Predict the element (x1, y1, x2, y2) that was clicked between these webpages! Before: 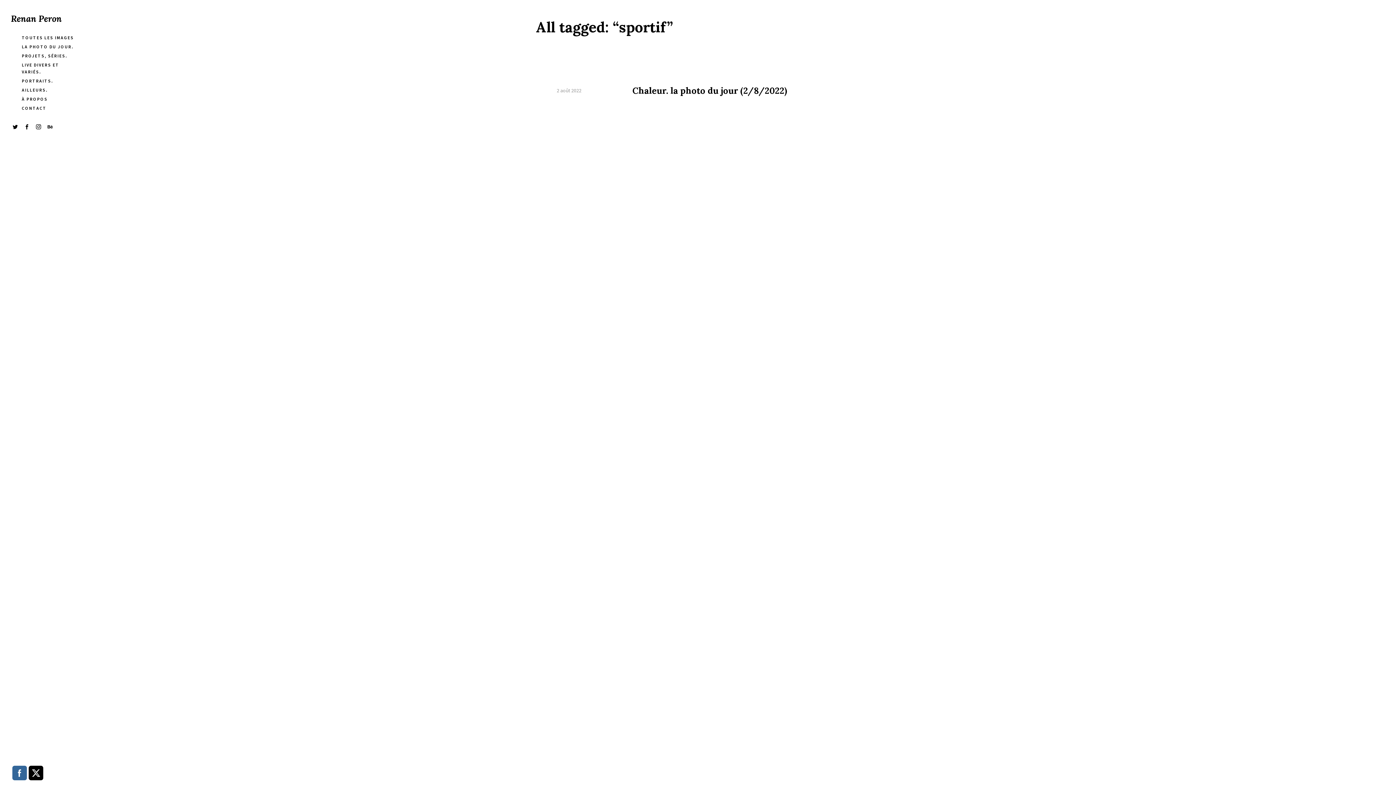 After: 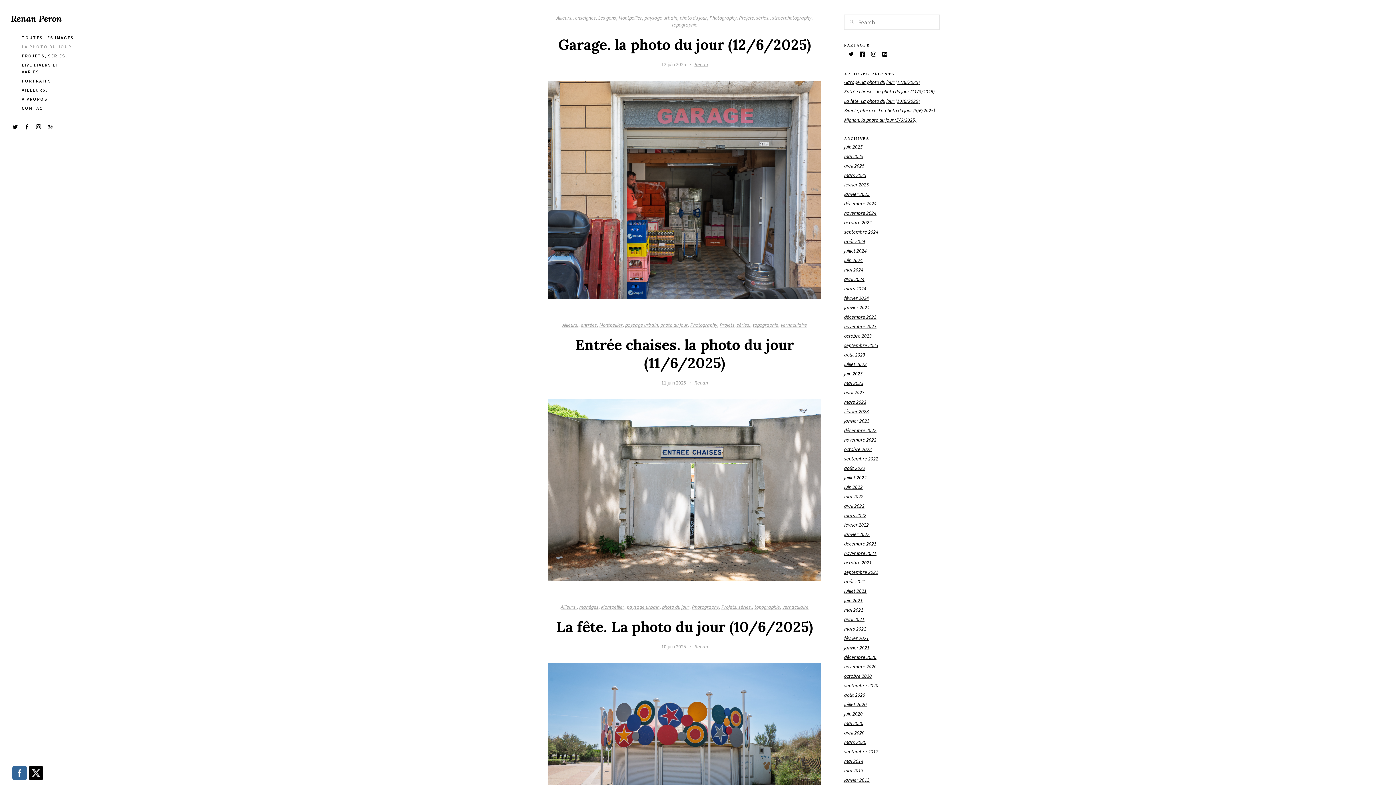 Action: label: LA PHOTO DU JOUR. bbox: (21, 43, 73, 50)